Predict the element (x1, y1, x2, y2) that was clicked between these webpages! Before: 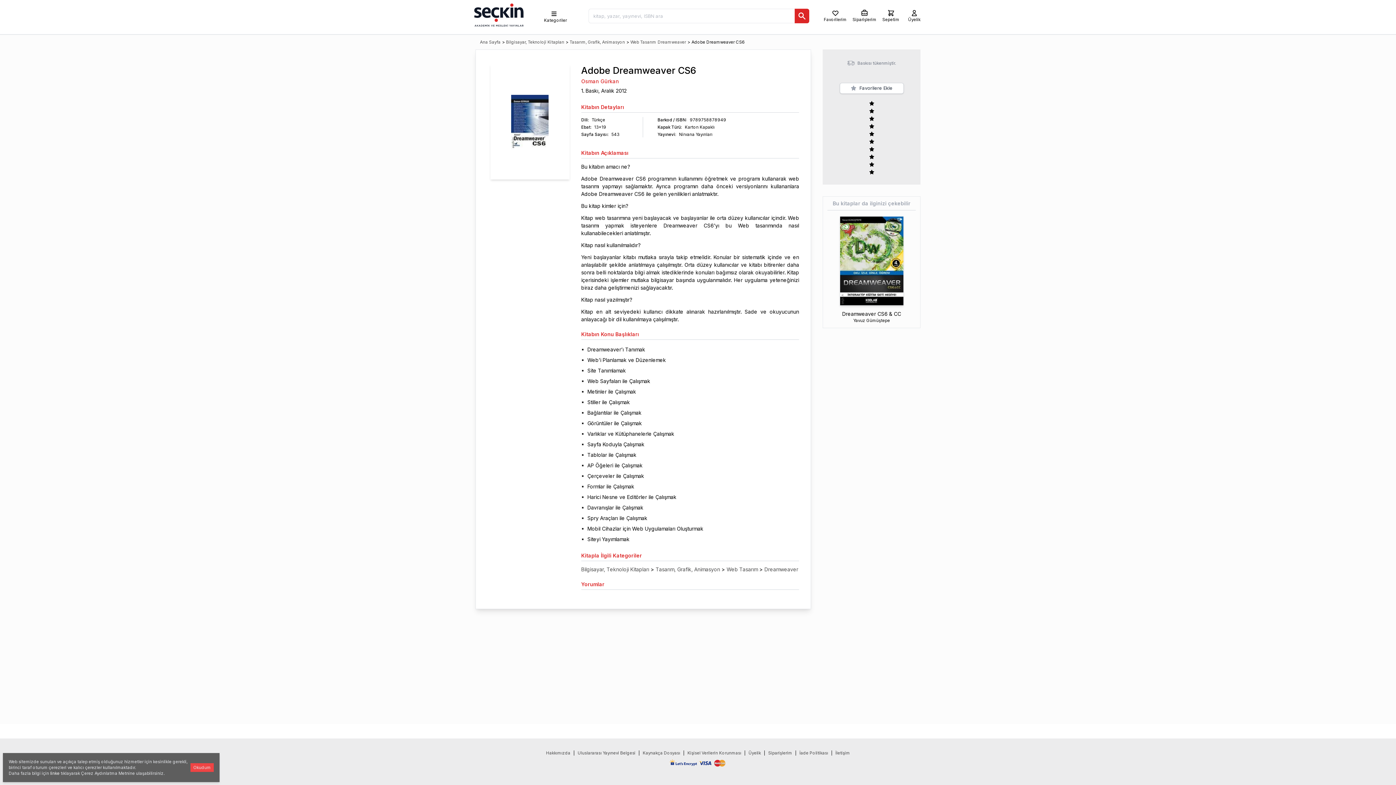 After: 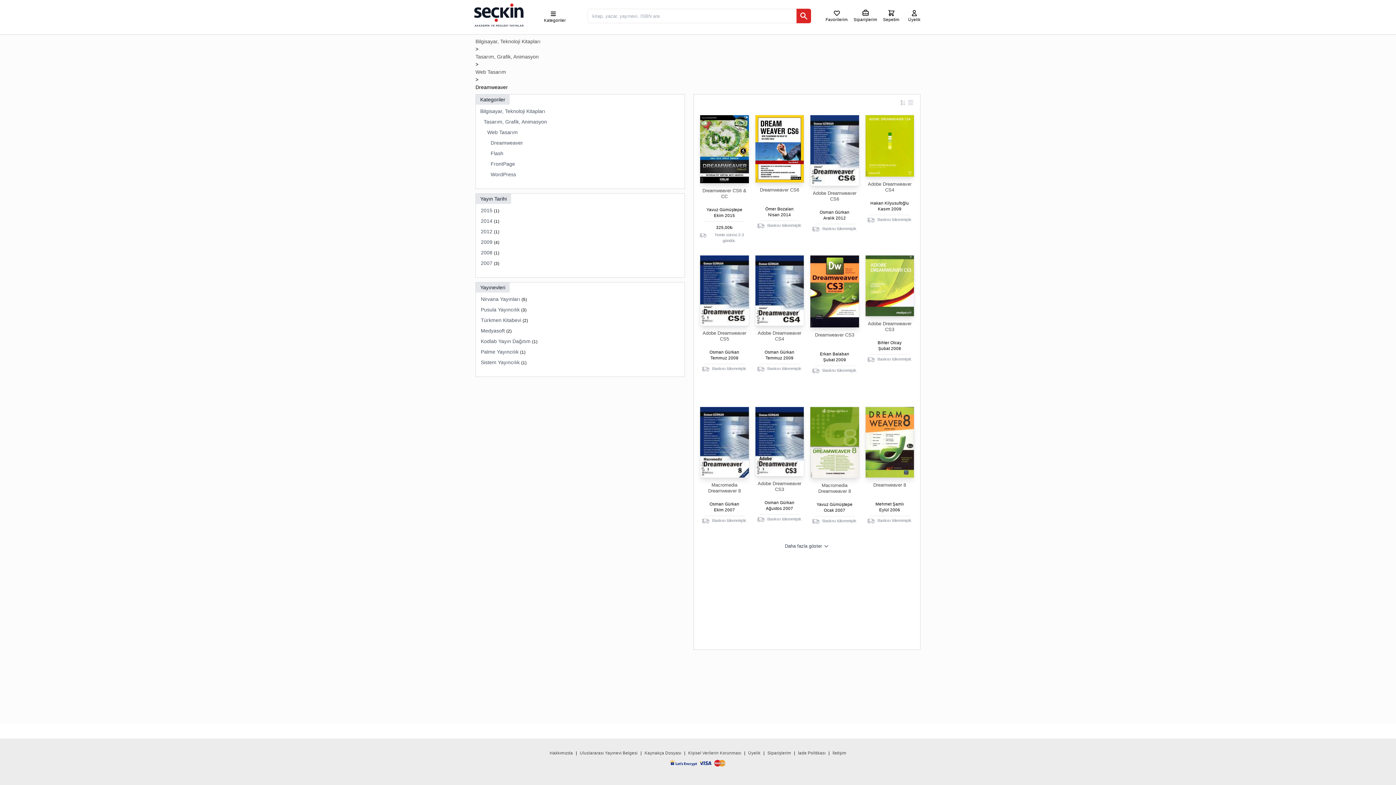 Action: bbox: (764, 566, 798, 572) label: Dreamweaver